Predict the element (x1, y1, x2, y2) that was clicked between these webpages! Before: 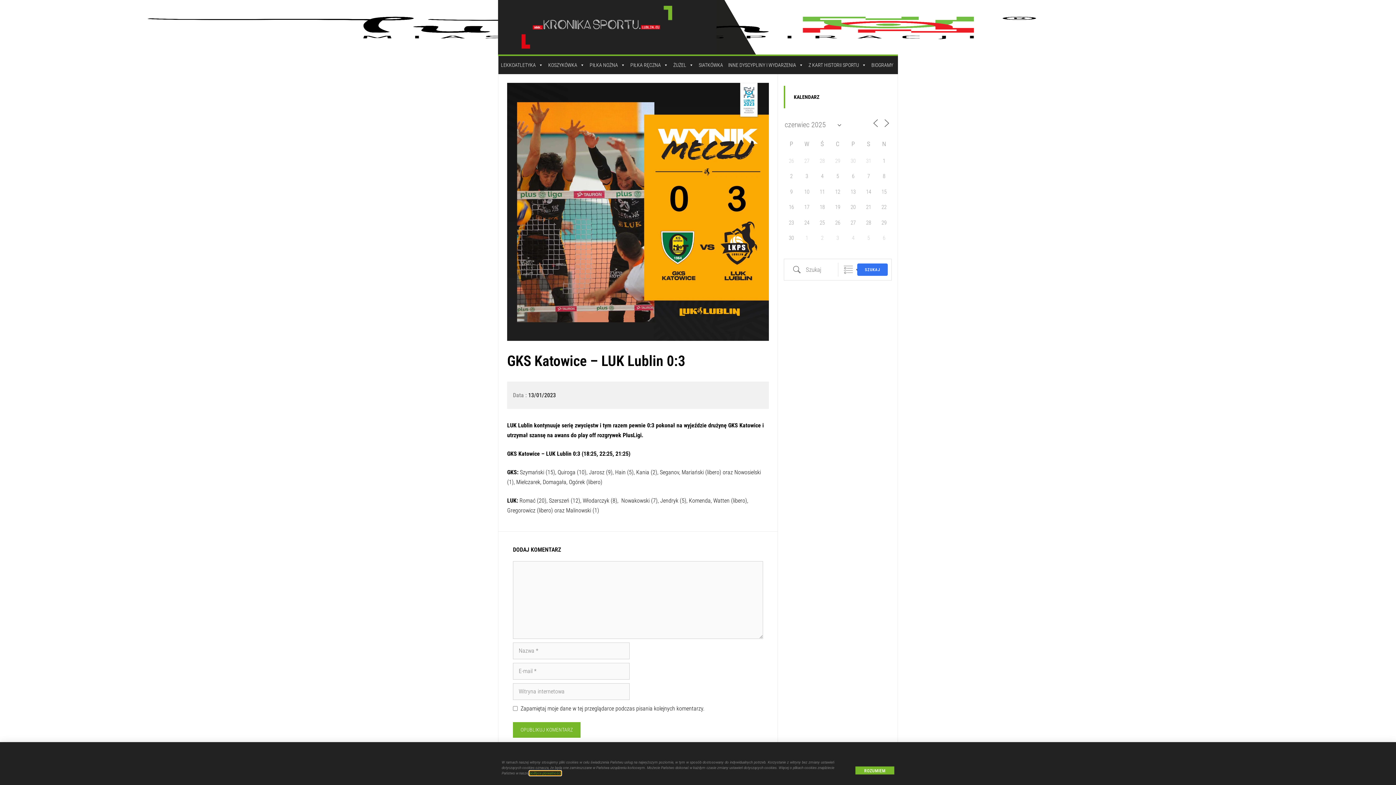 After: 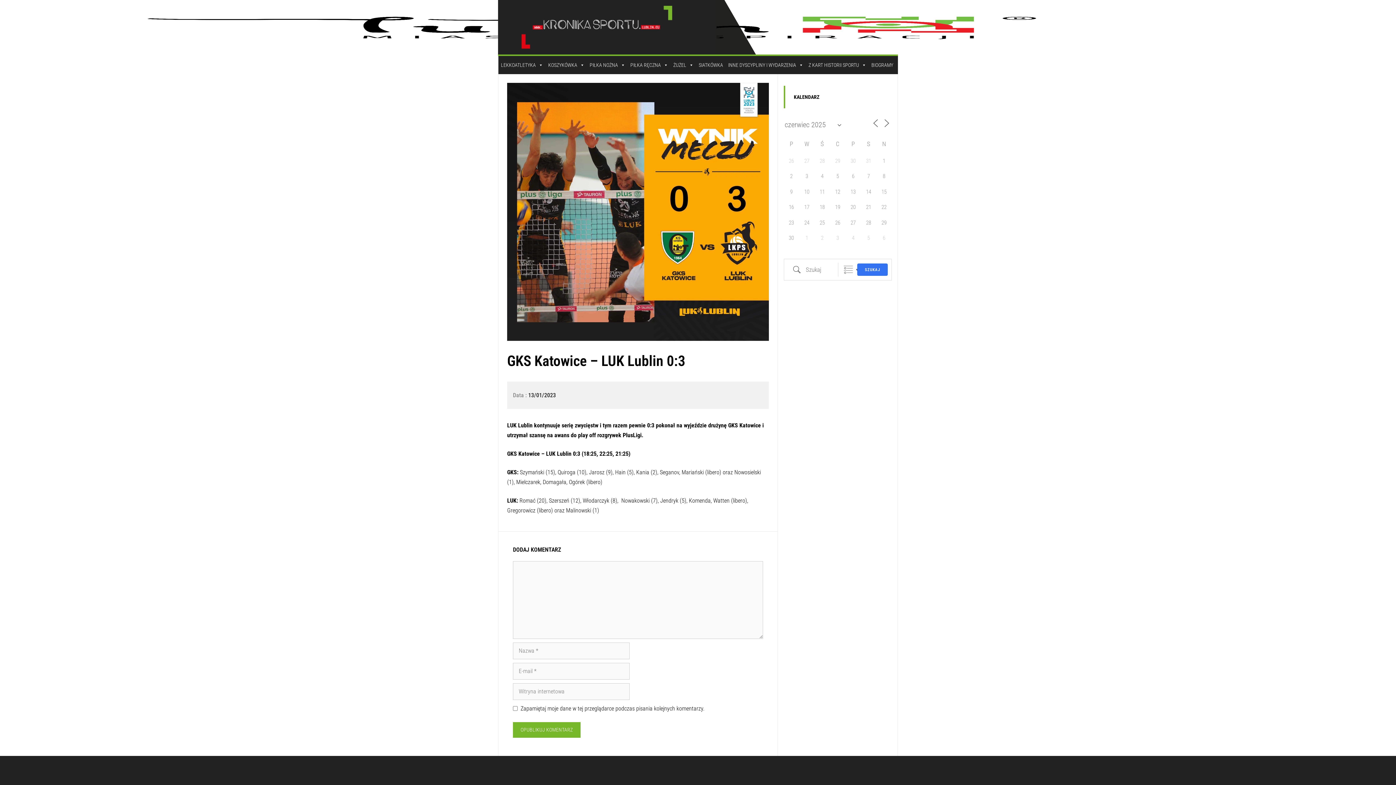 Action: bbox: (855, 766, 894, 774) label: ROZUMIEM